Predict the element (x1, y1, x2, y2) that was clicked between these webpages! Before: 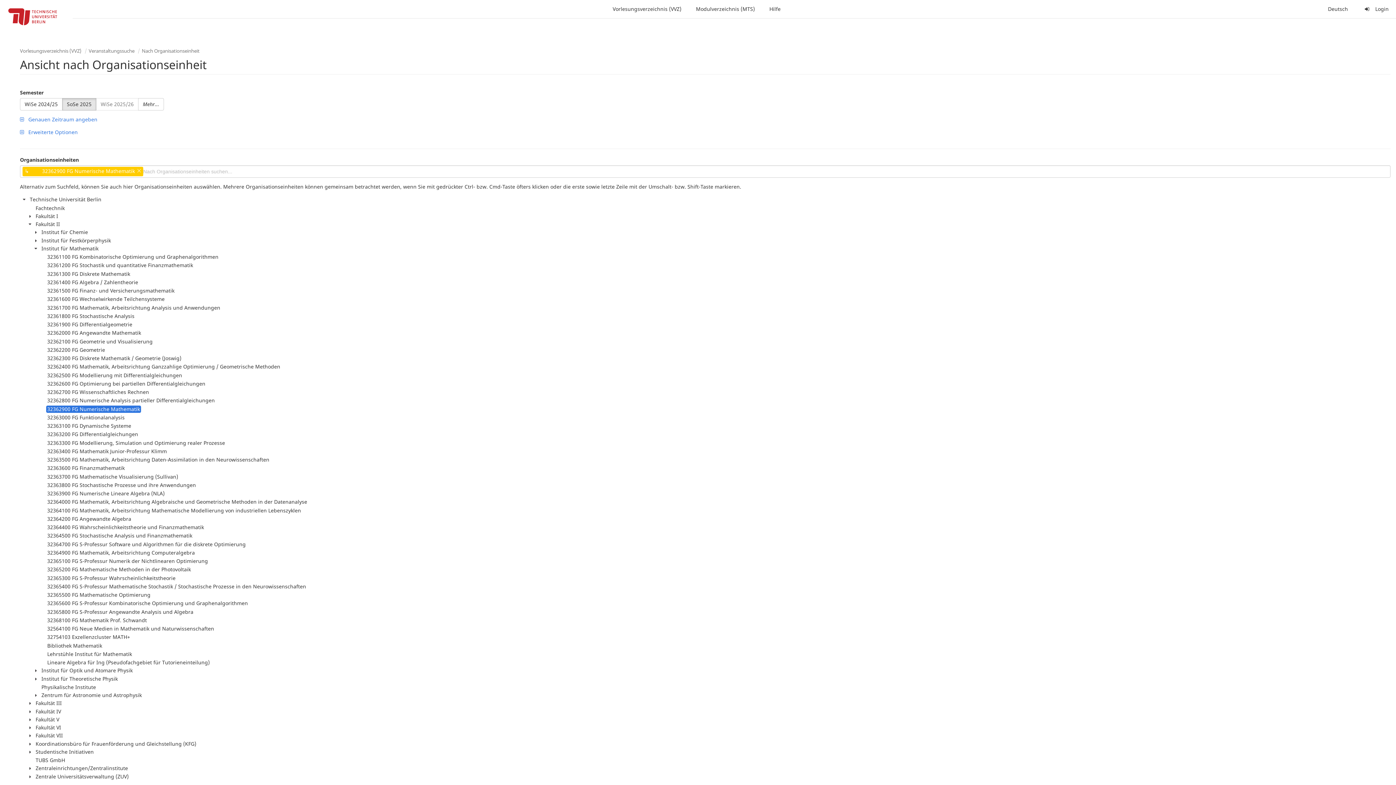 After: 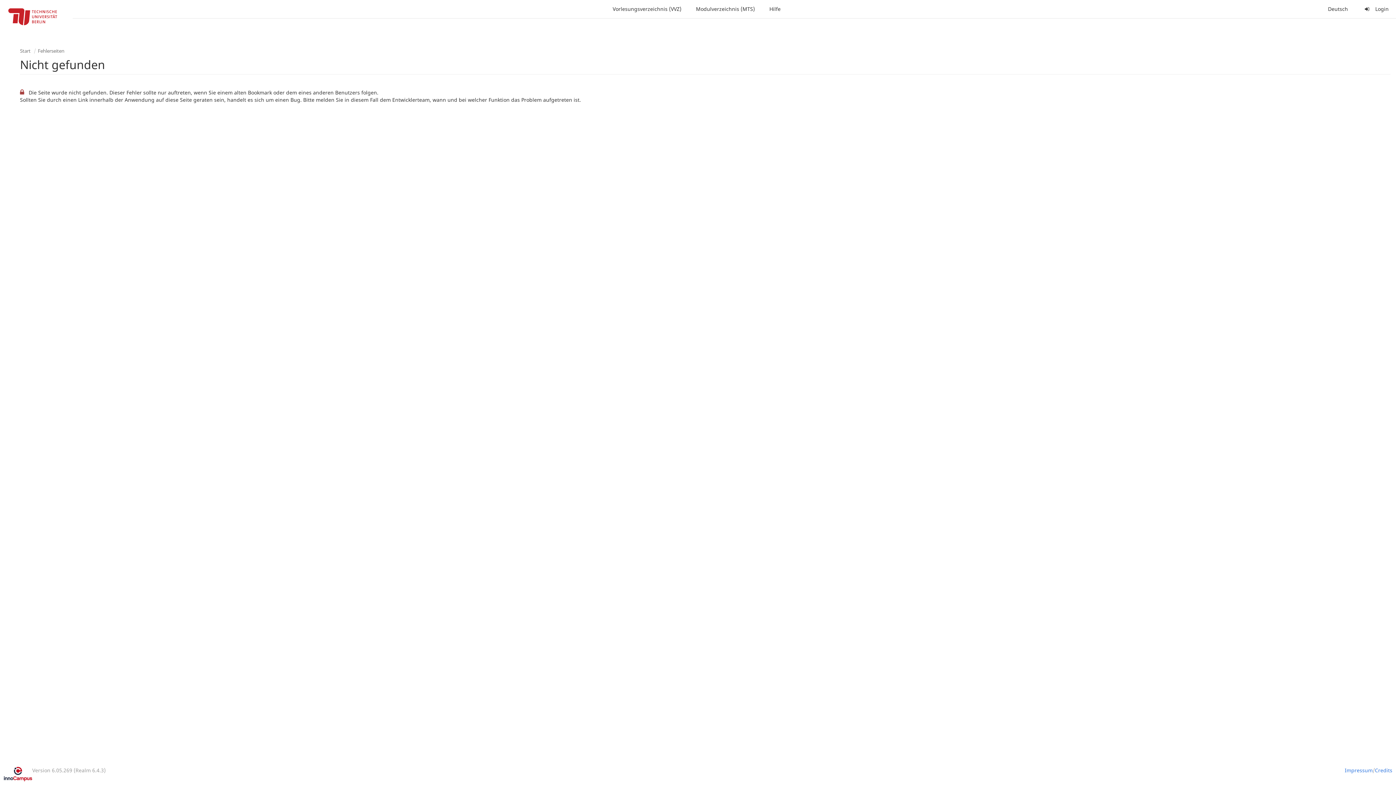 Action: label: Nach Organisationseinheit bbox: (141, 47, 199, 54)